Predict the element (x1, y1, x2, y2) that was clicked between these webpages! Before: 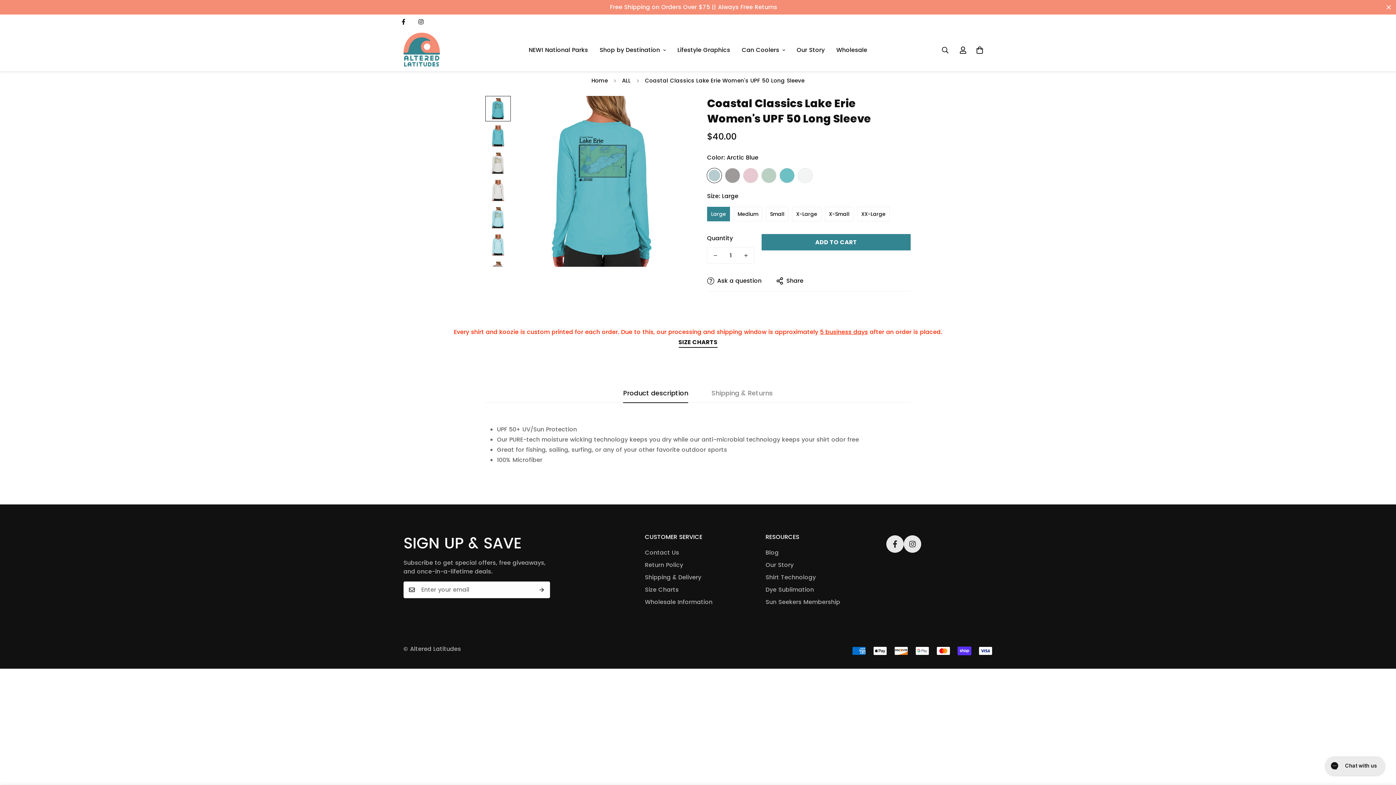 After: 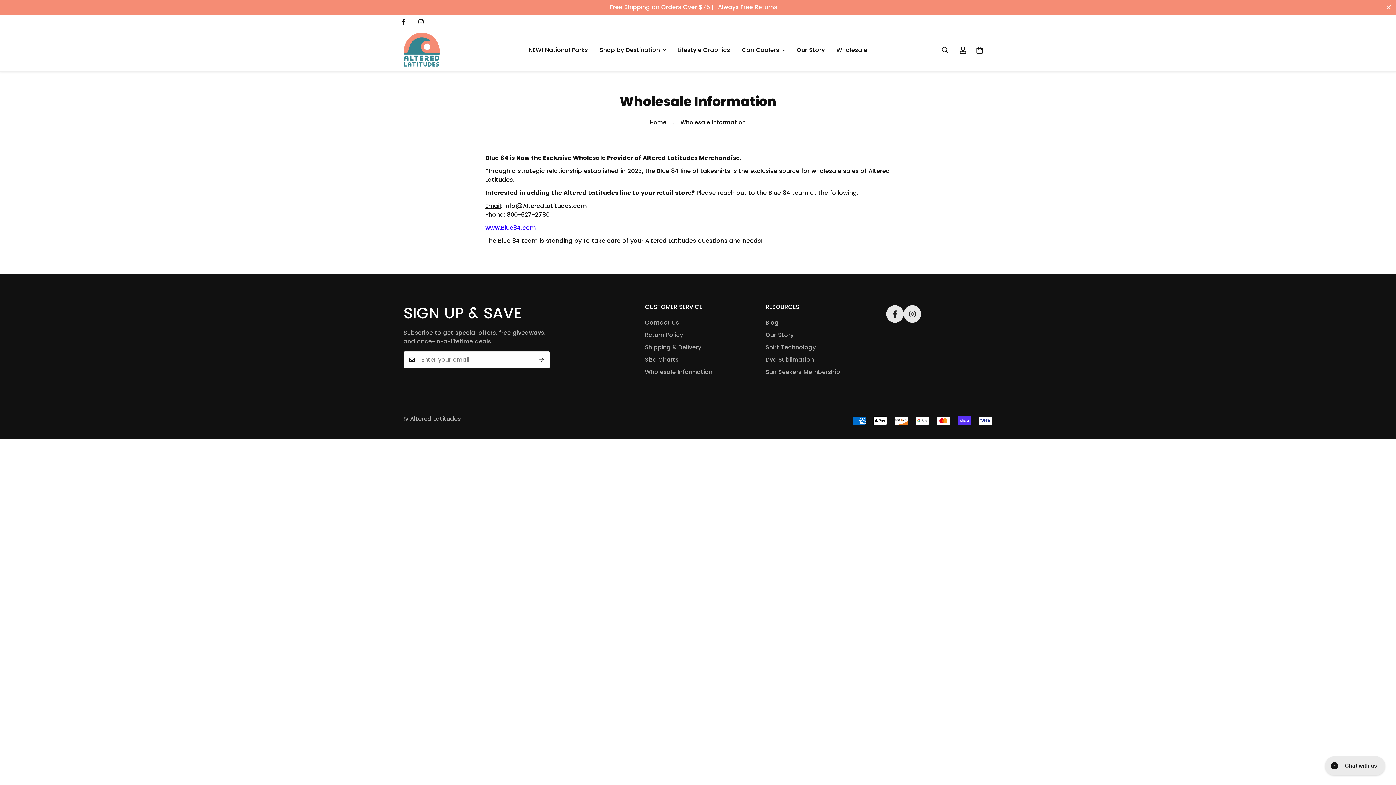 Action: label: Wholesale bbox: (830, 38, 873, 61)